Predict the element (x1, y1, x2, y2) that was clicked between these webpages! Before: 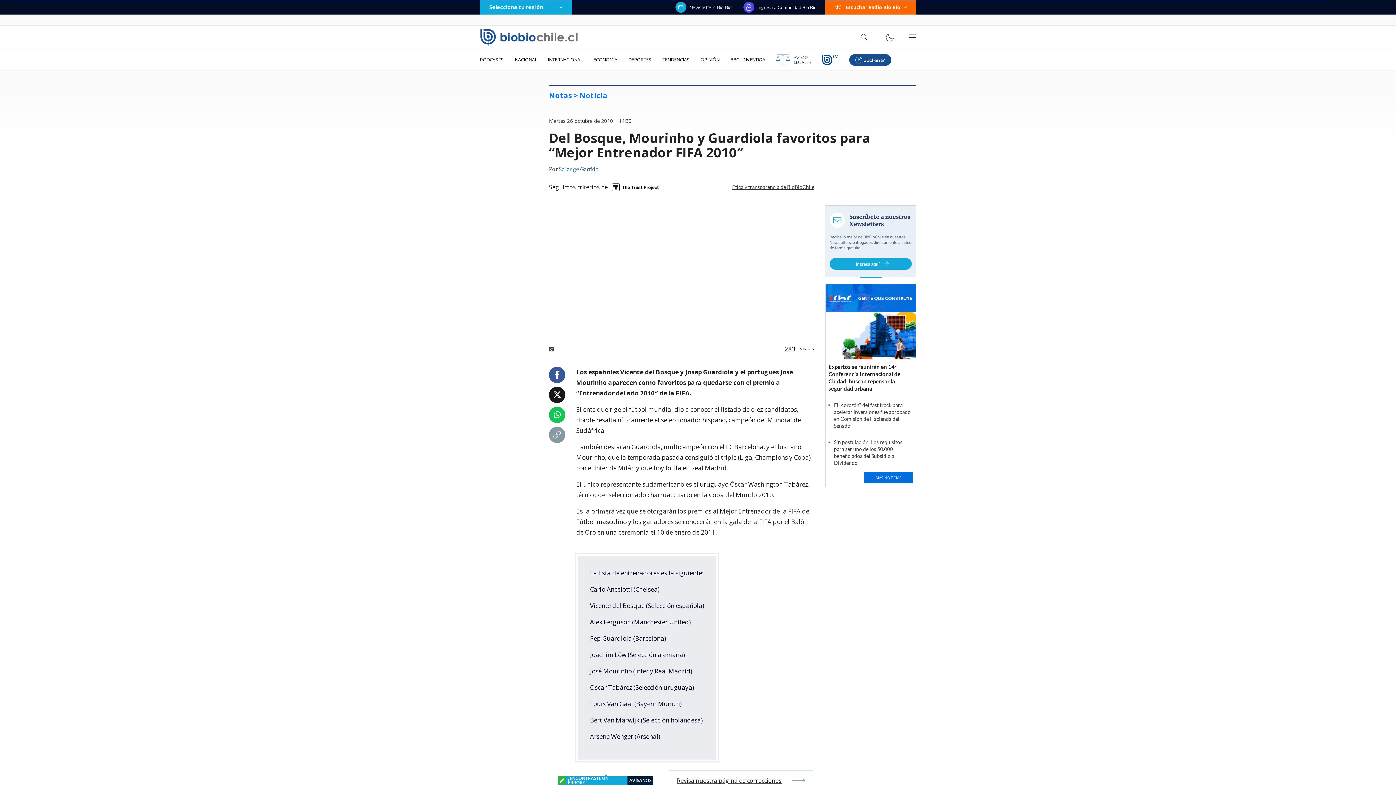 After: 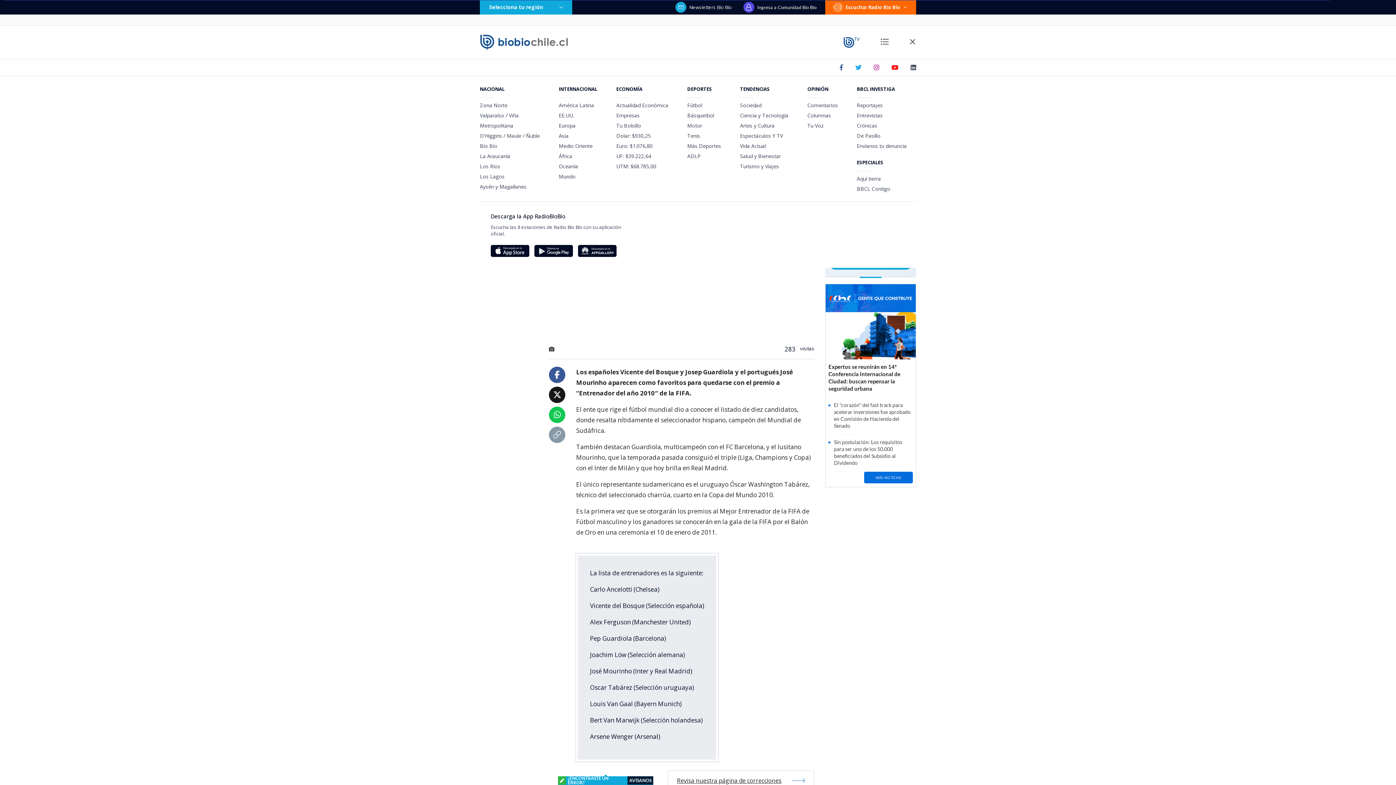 Action: bbox: (908, 33, 916, 41)